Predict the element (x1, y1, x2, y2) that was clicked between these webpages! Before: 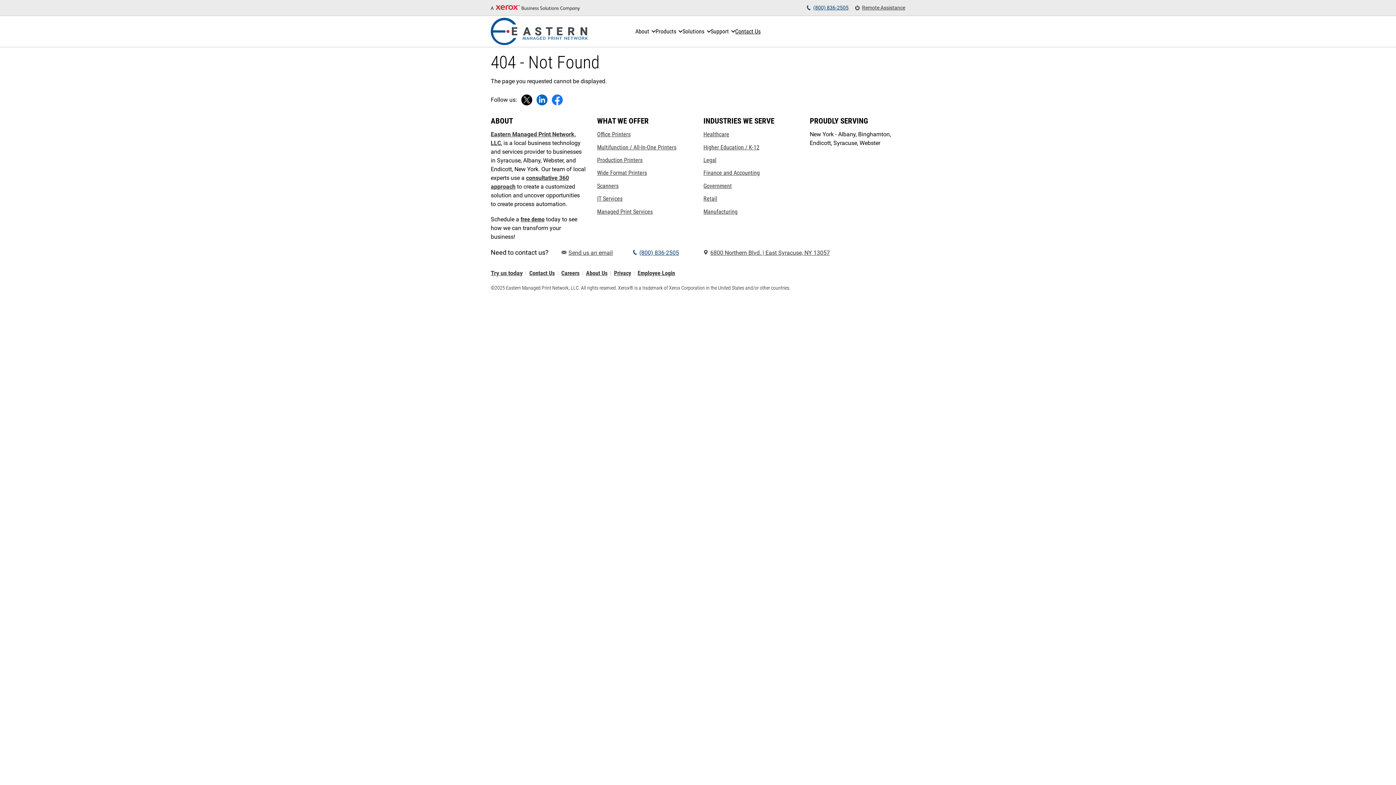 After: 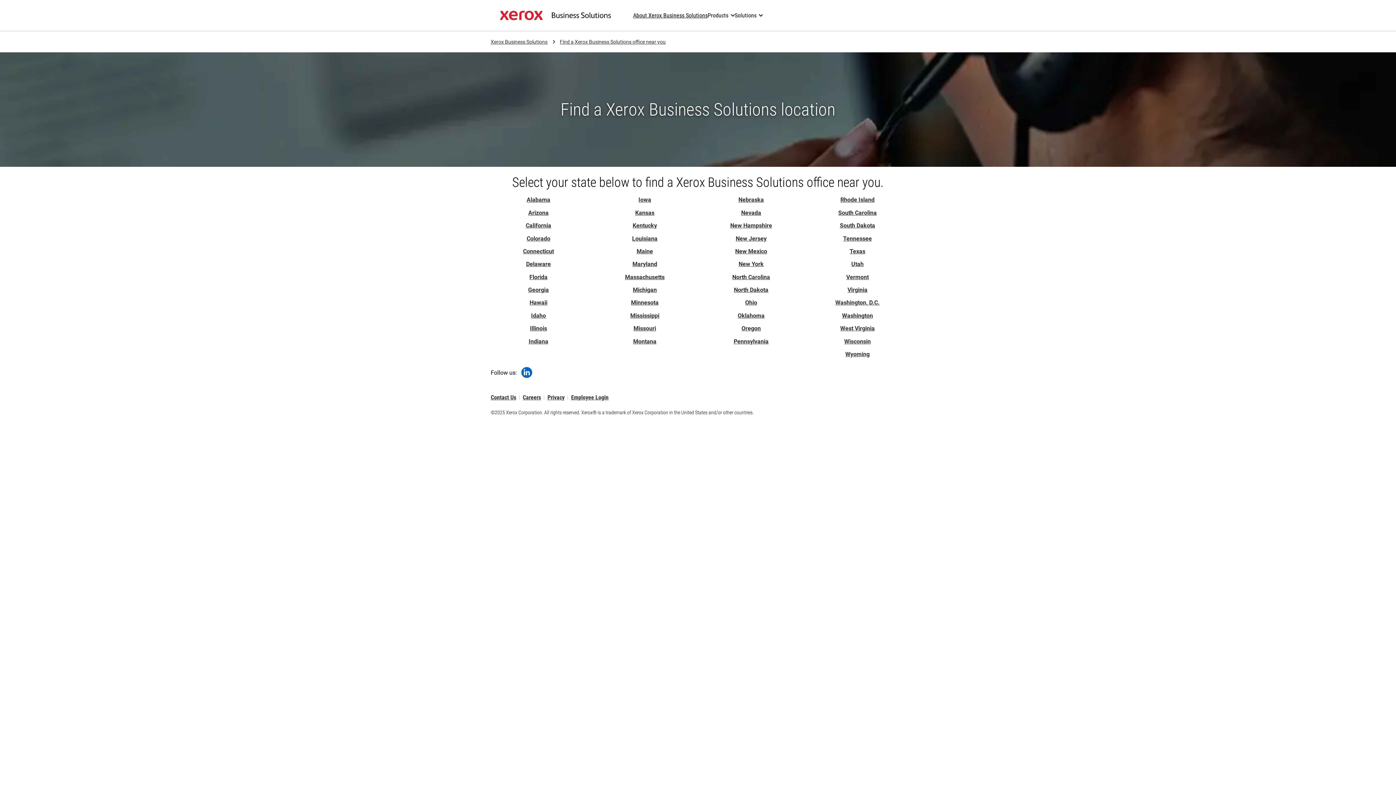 Action: label: Try us today - demo bbox: (490, 271, 522, 275)